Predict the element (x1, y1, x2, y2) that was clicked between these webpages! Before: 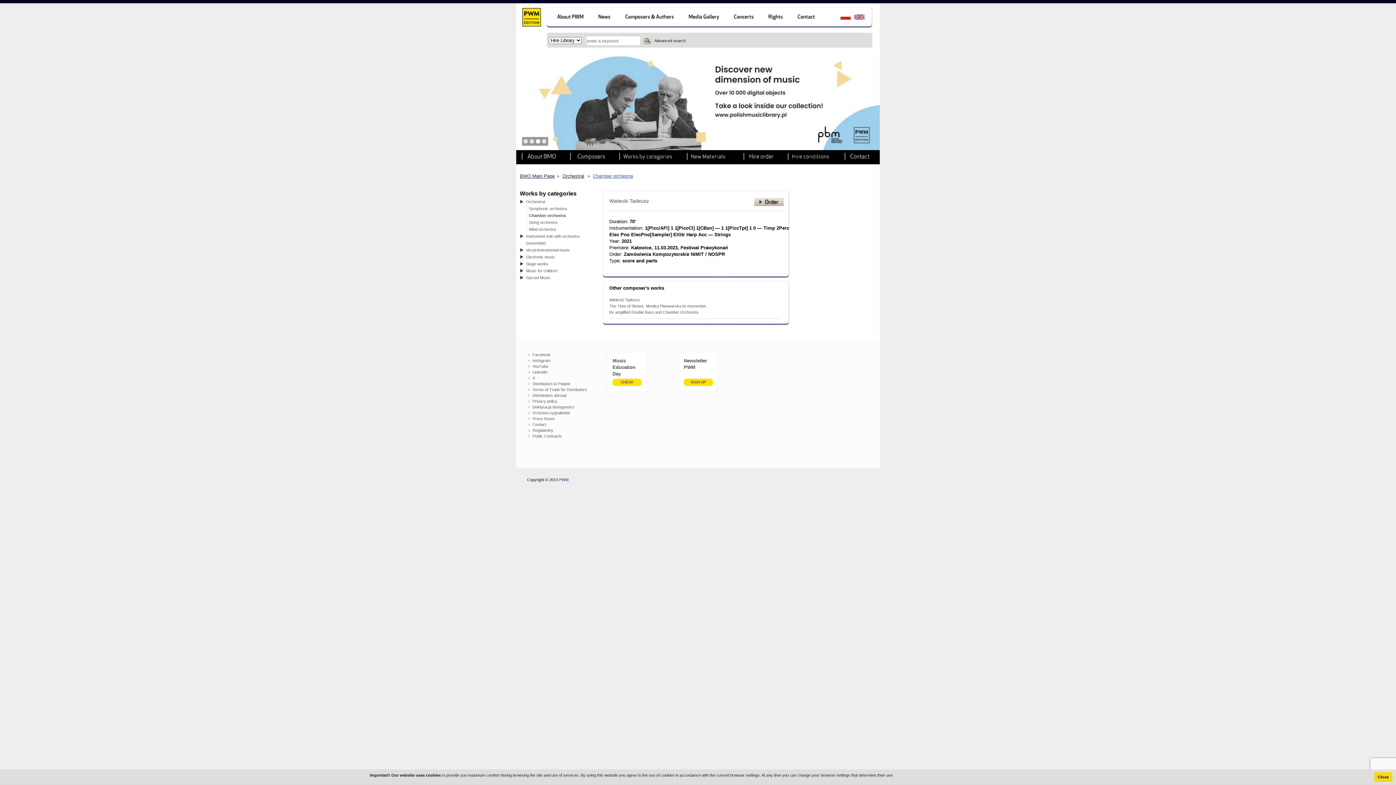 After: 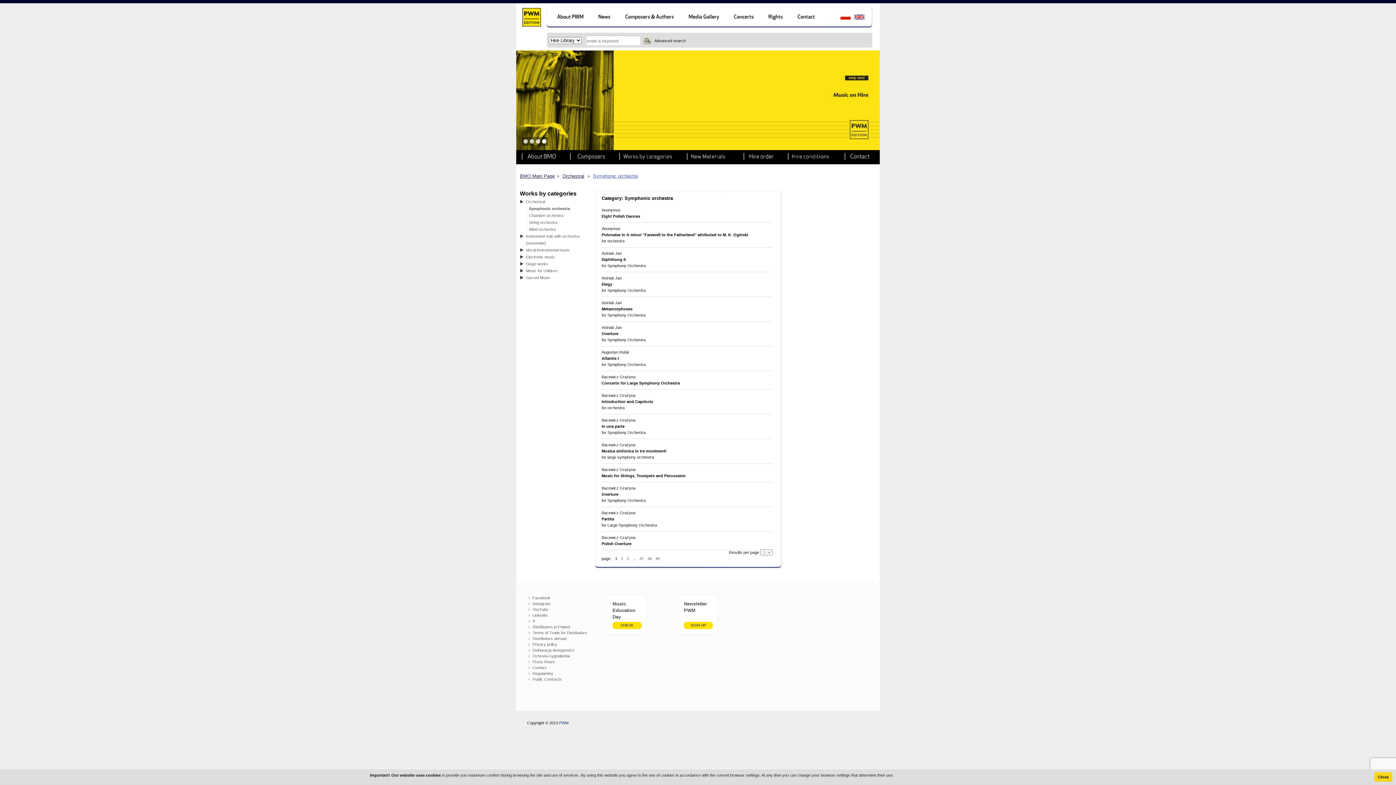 Action: label: Symphonic orchestra bbox: (529, 206, 566, 210)